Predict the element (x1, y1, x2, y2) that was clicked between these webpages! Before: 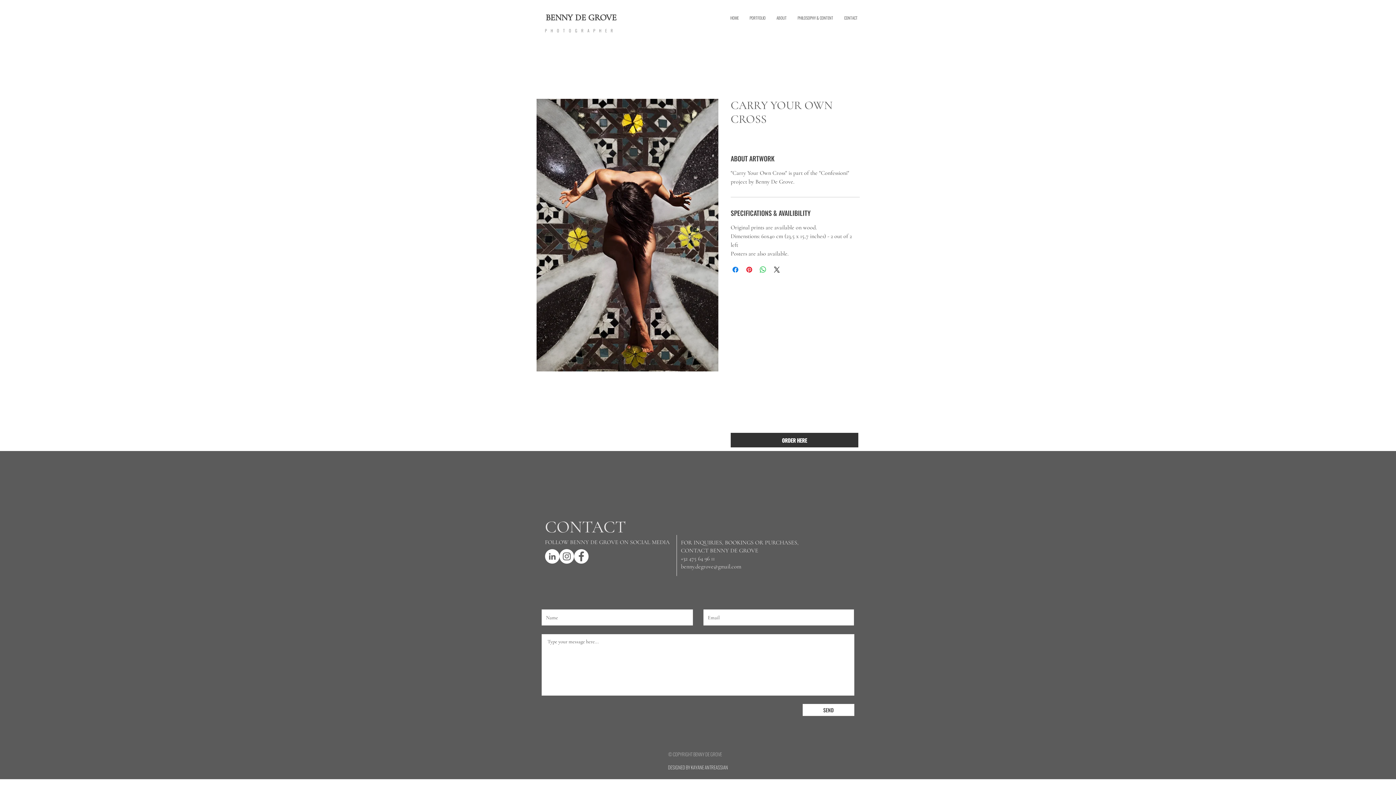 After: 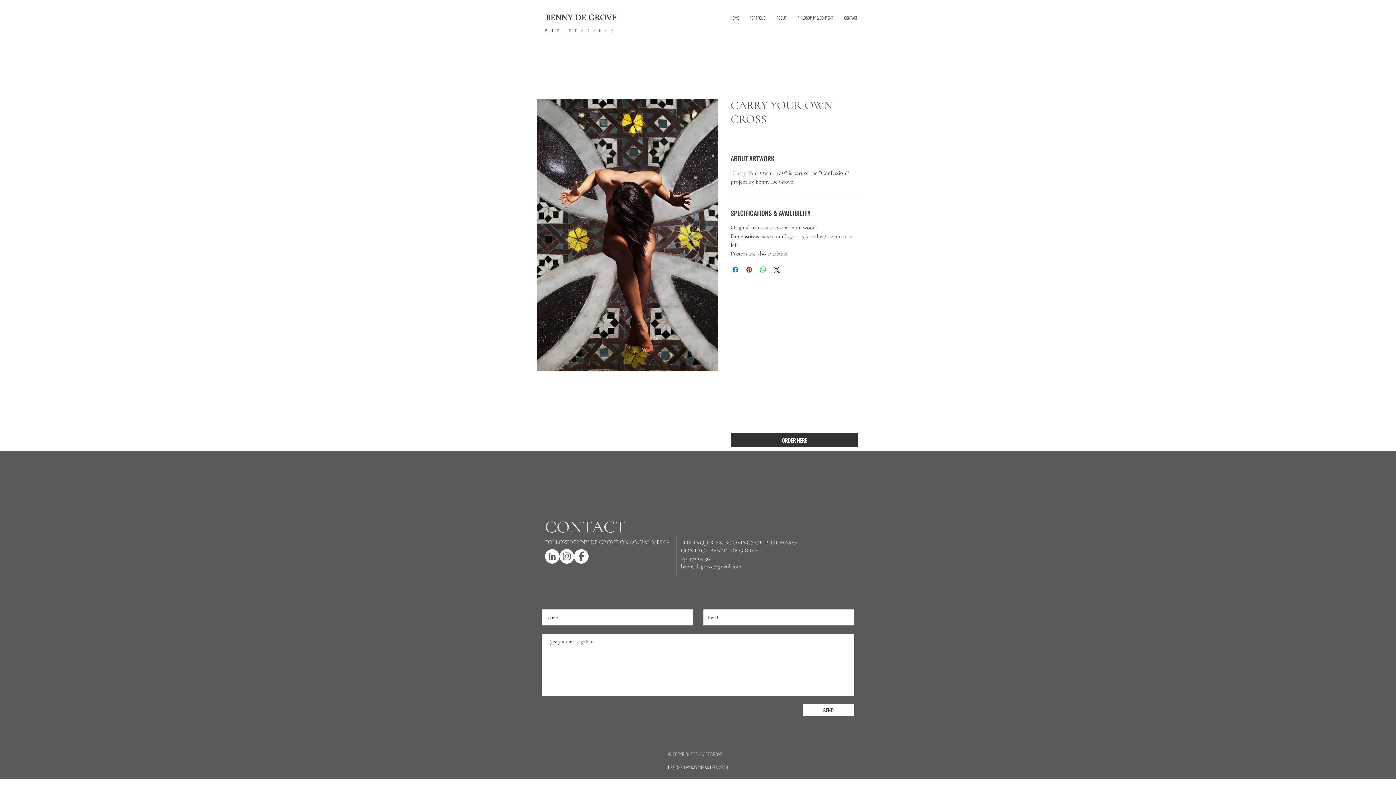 Action: label: Instagram - White Circle bbox: (559, 549, 574, 564)